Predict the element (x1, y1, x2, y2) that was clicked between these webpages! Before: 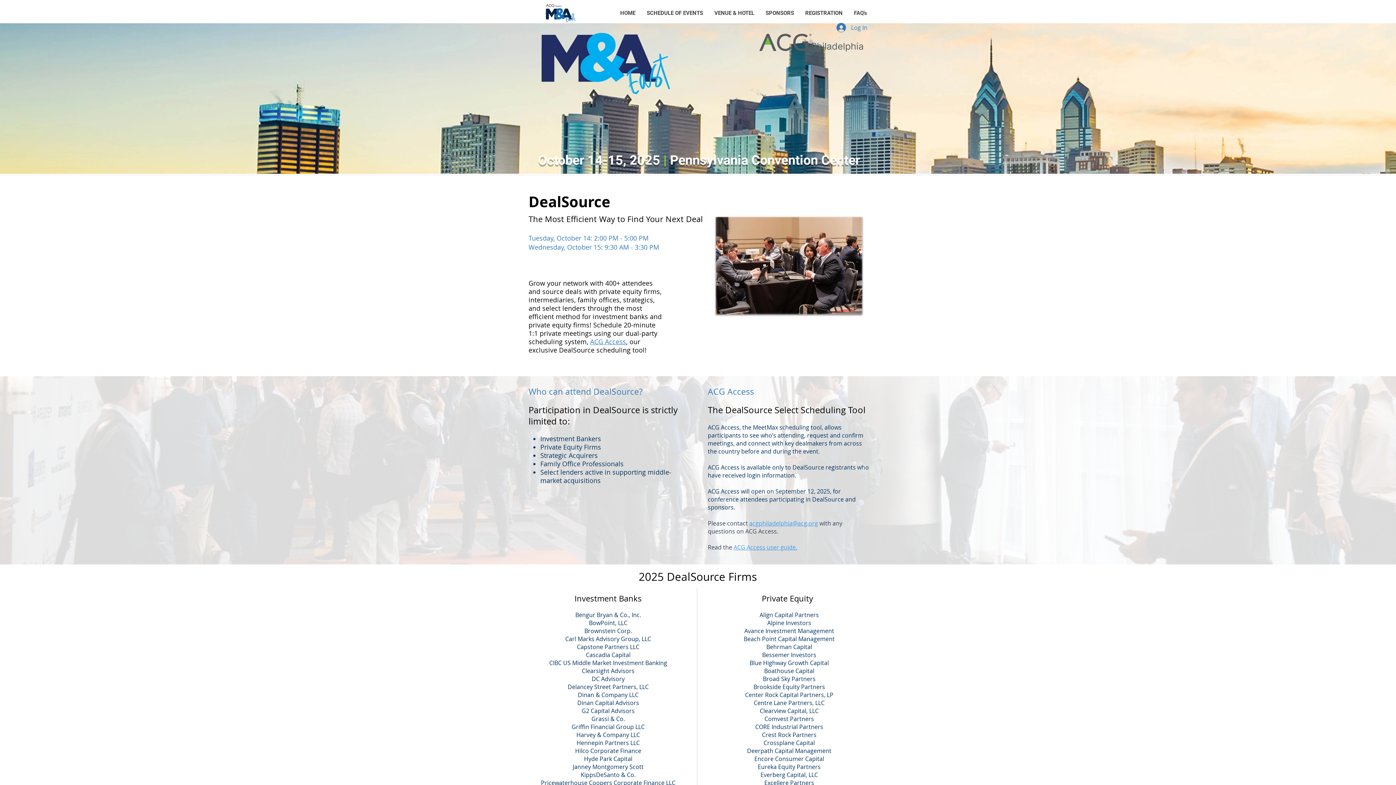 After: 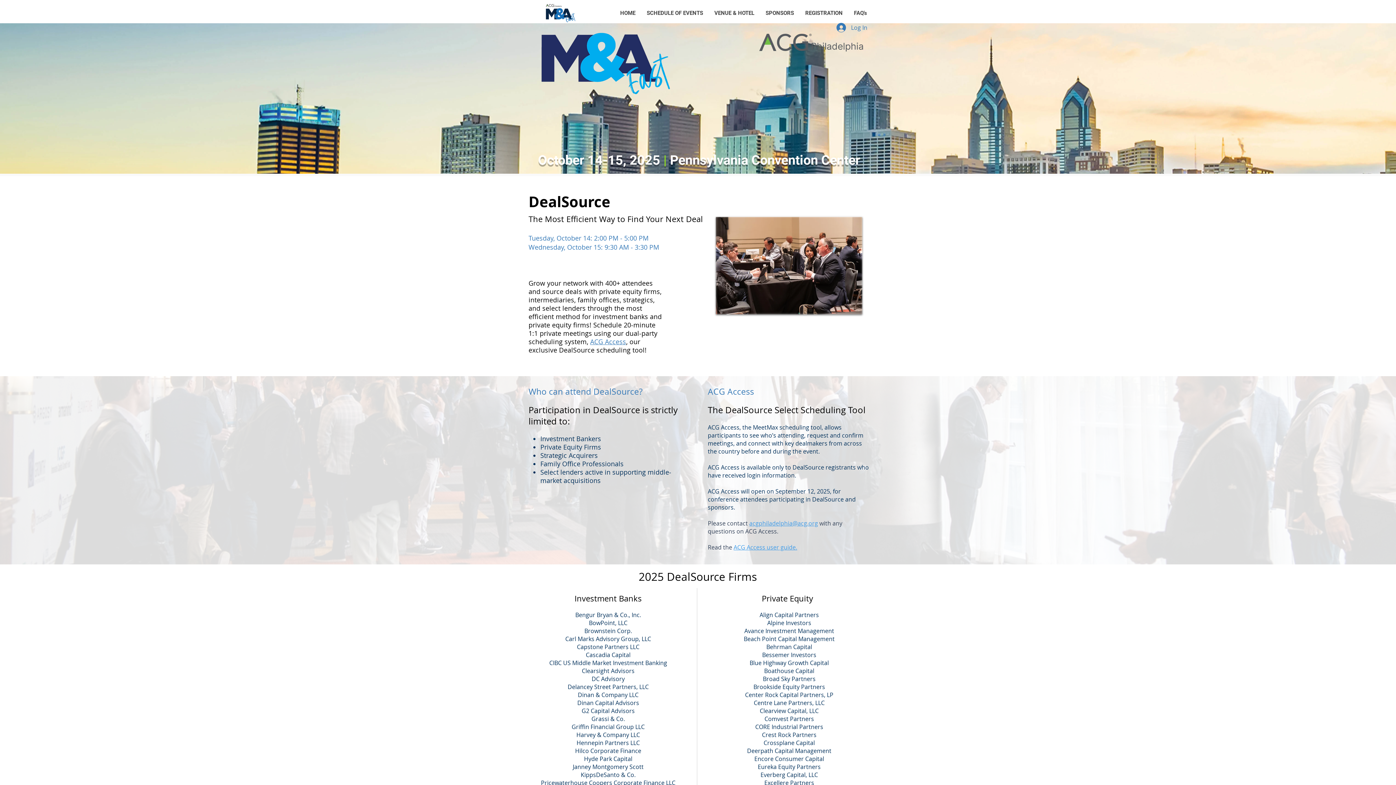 Action: bbox: (641, 11, 708, 14) label: SCHEDULE OF EVENTS